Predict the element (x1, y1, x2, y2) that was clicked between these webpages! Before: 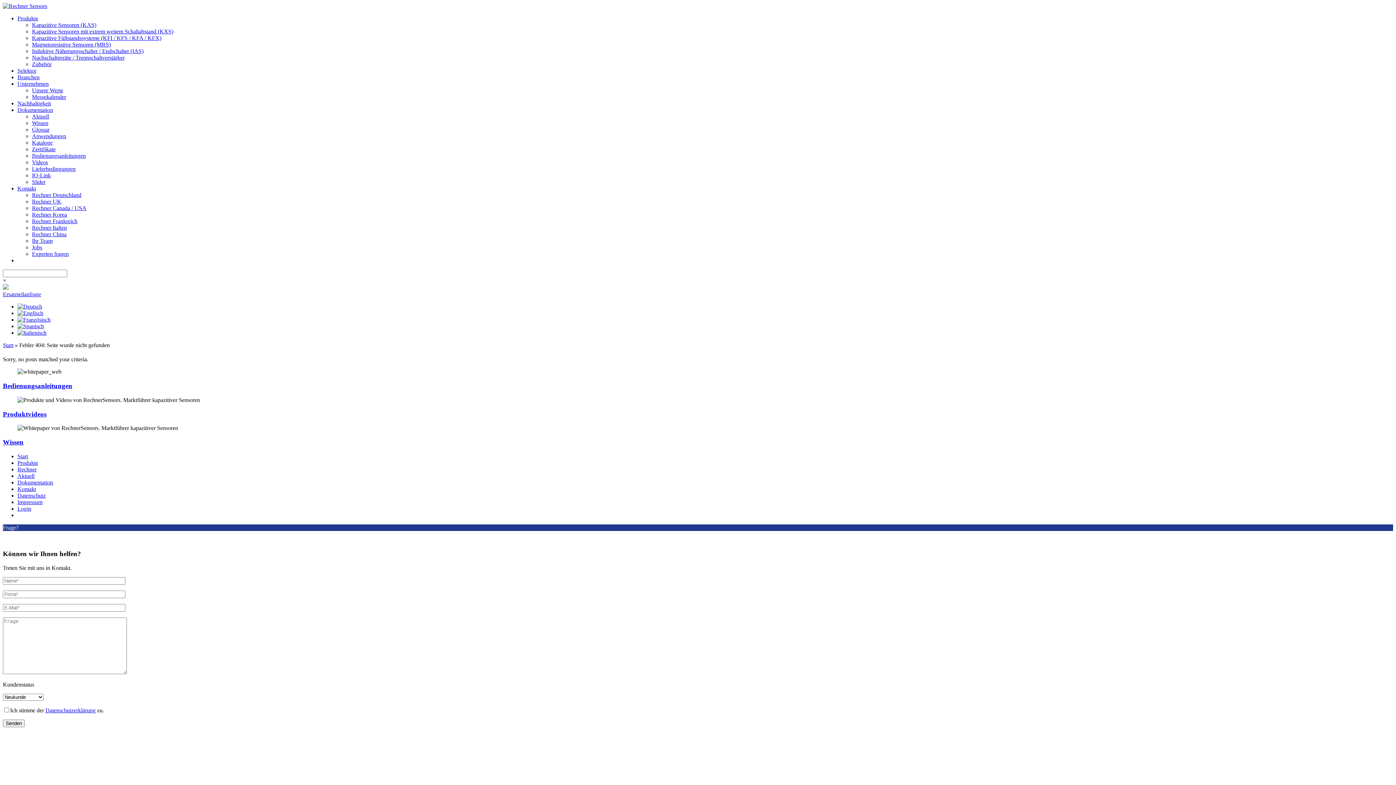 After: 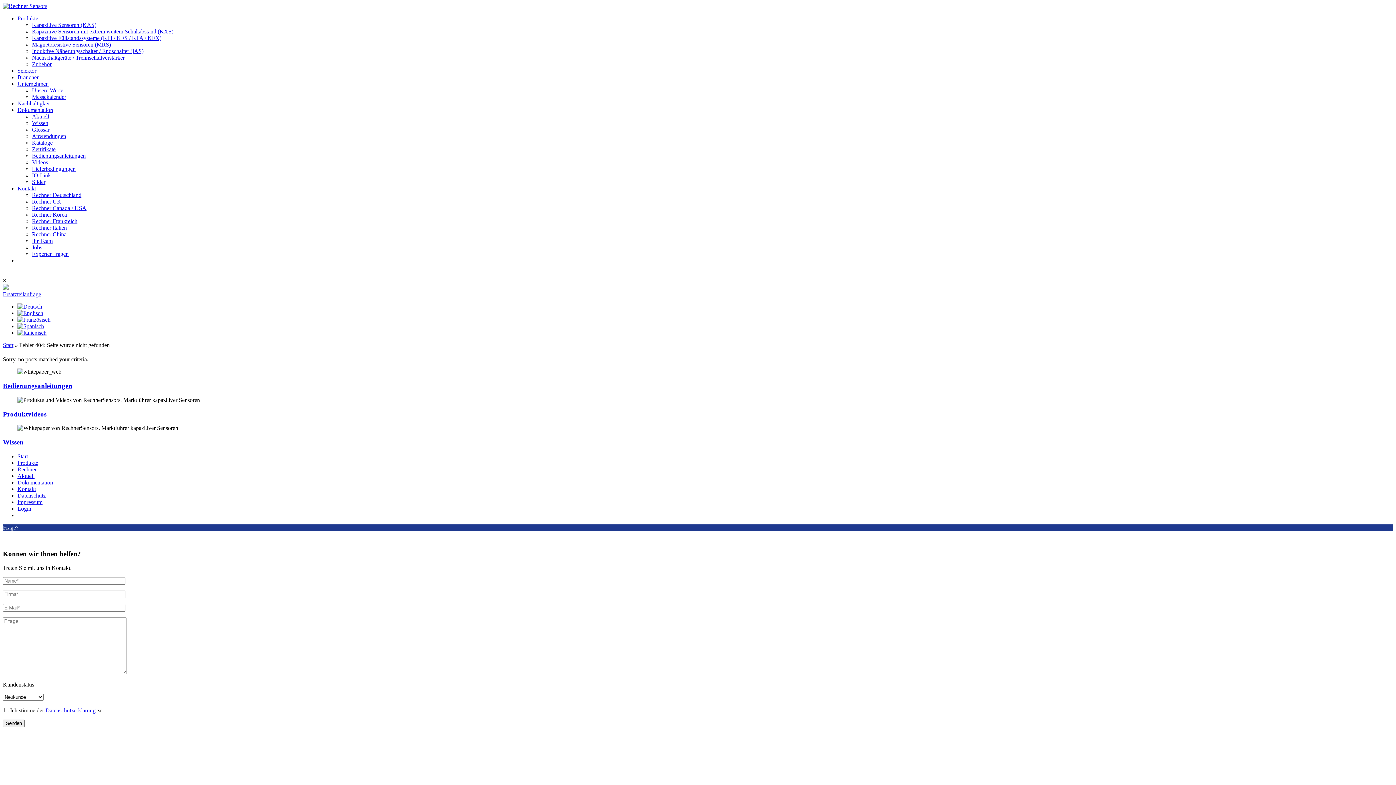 Action: label: Rechner Korea bbox: (32, 211, 66, 217)